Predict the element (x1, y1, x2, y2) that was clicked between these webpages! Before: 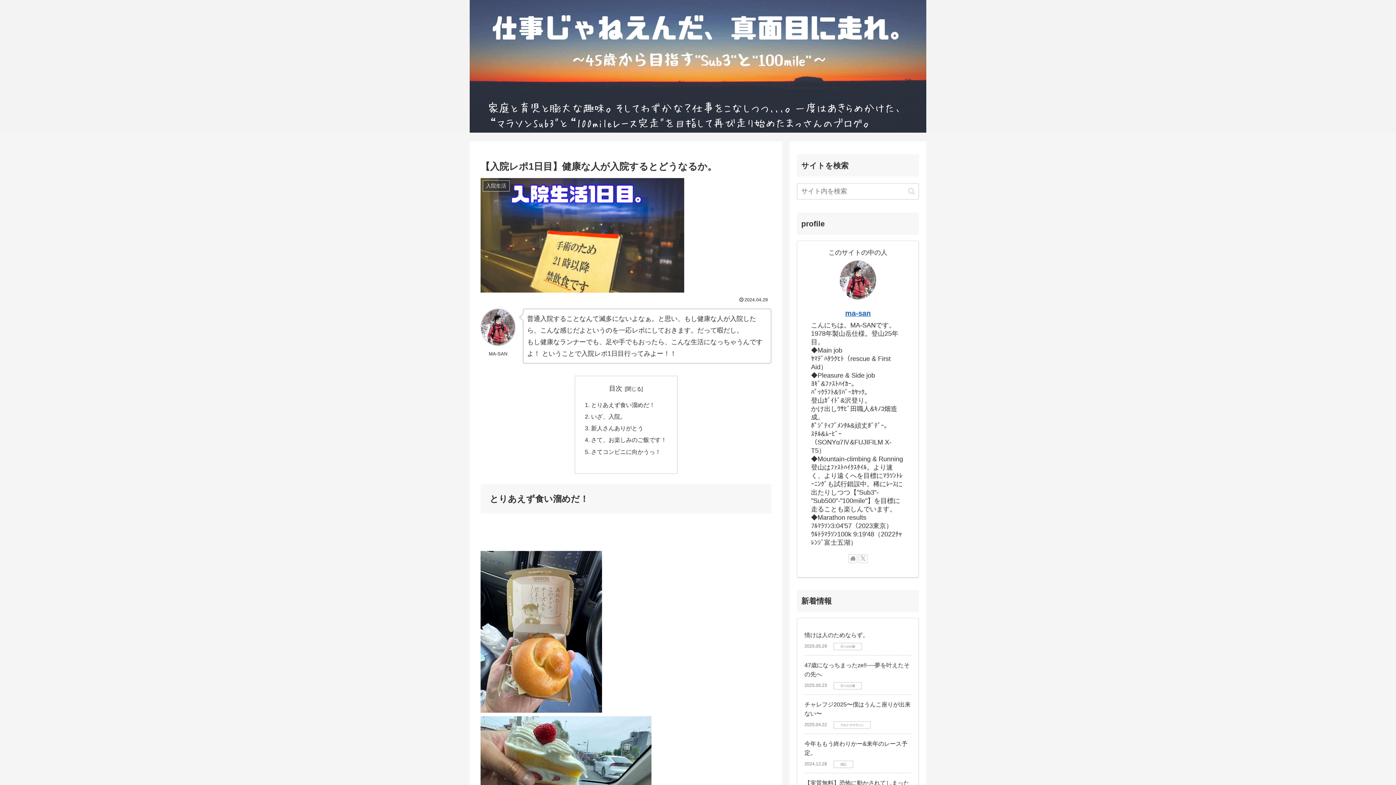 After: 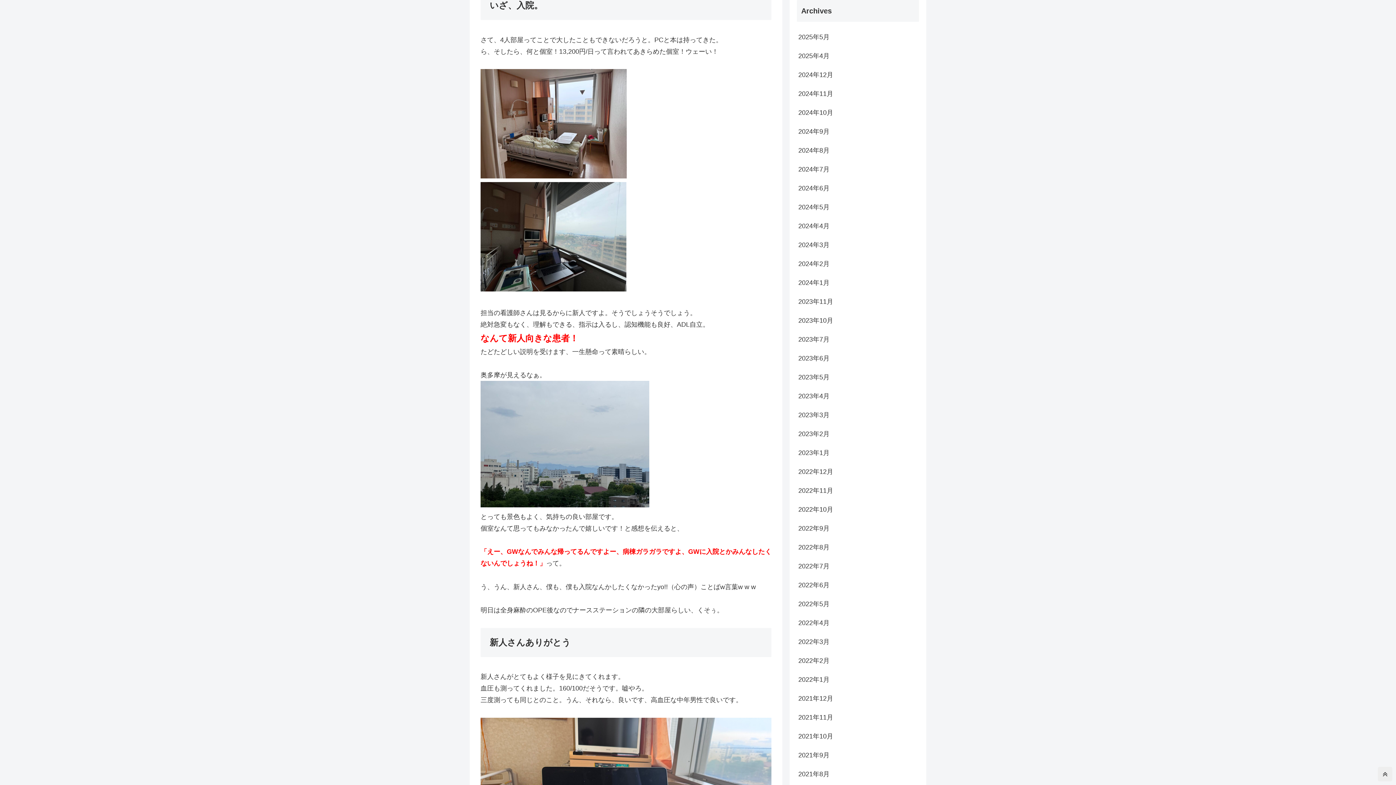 Action: label: いざ、入院。 bbox: (591, 413, 626, 419)